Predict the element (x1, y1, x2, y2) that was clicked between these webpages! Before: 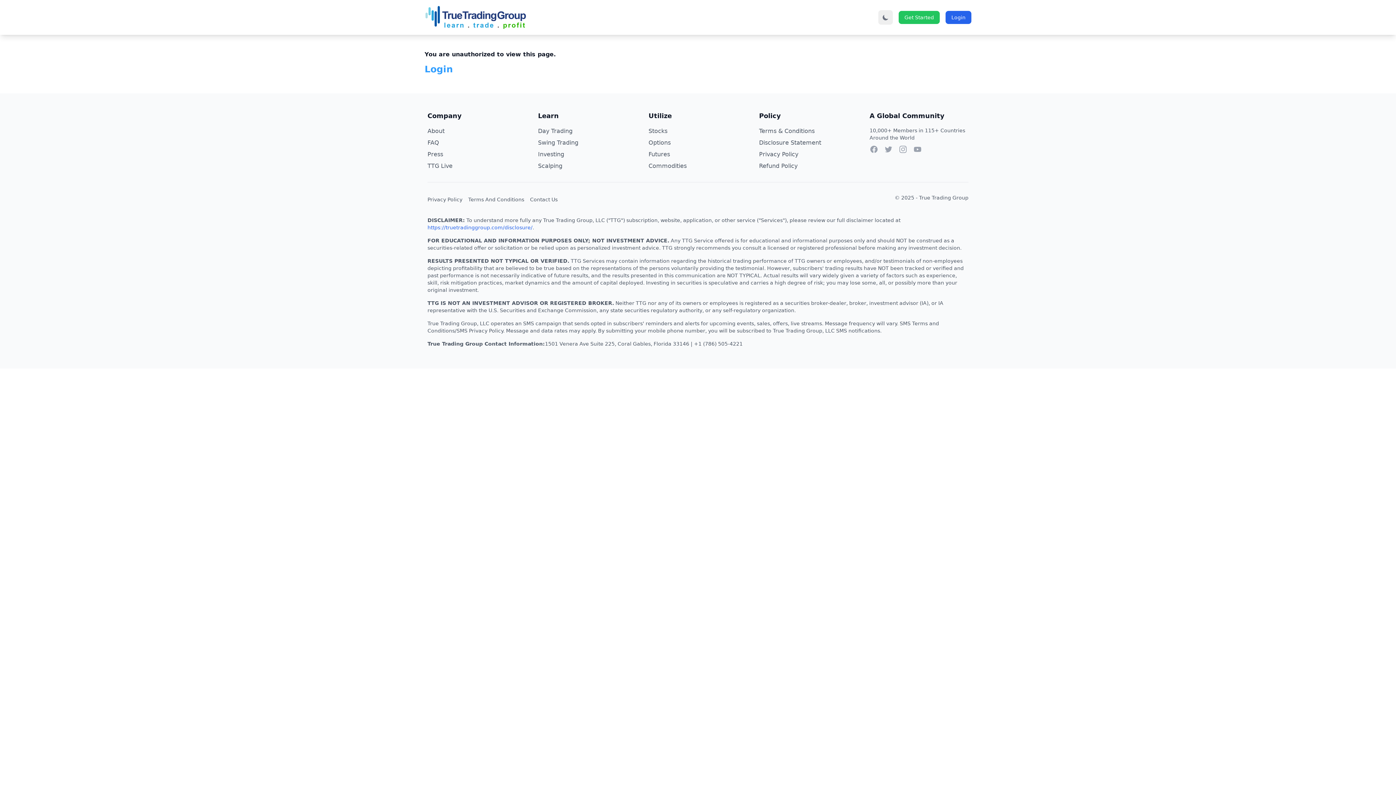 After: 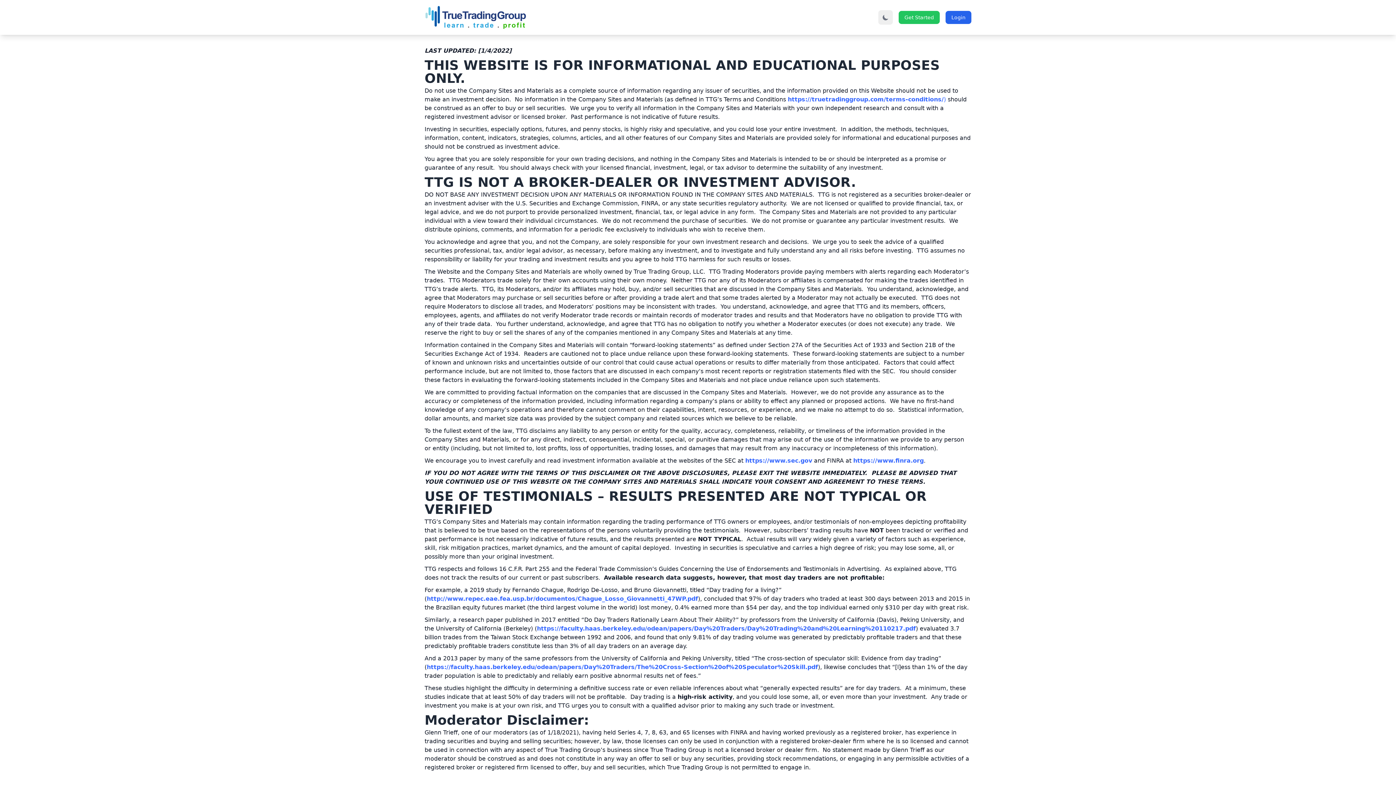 Action: label: Disclosure Statement bbox: (759, 139, 821, 146)